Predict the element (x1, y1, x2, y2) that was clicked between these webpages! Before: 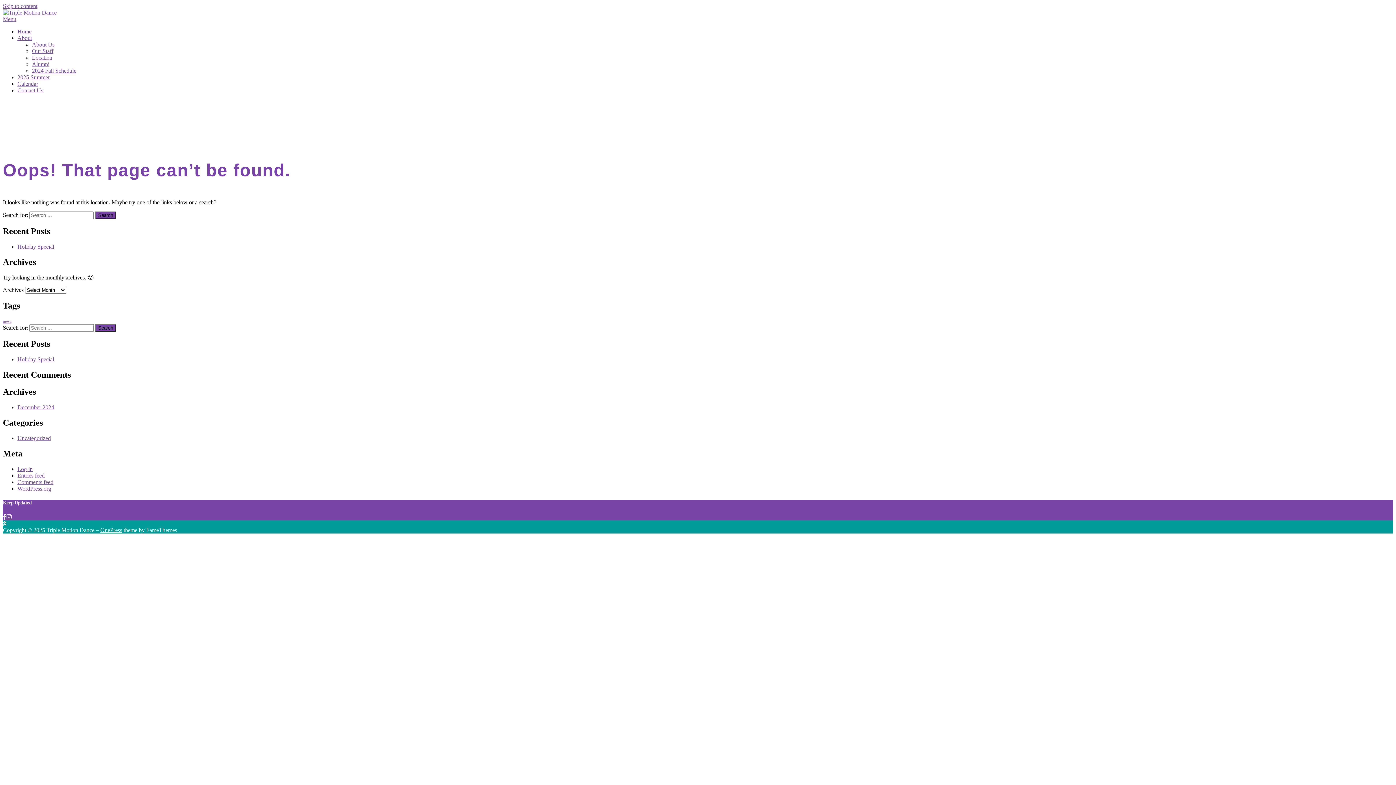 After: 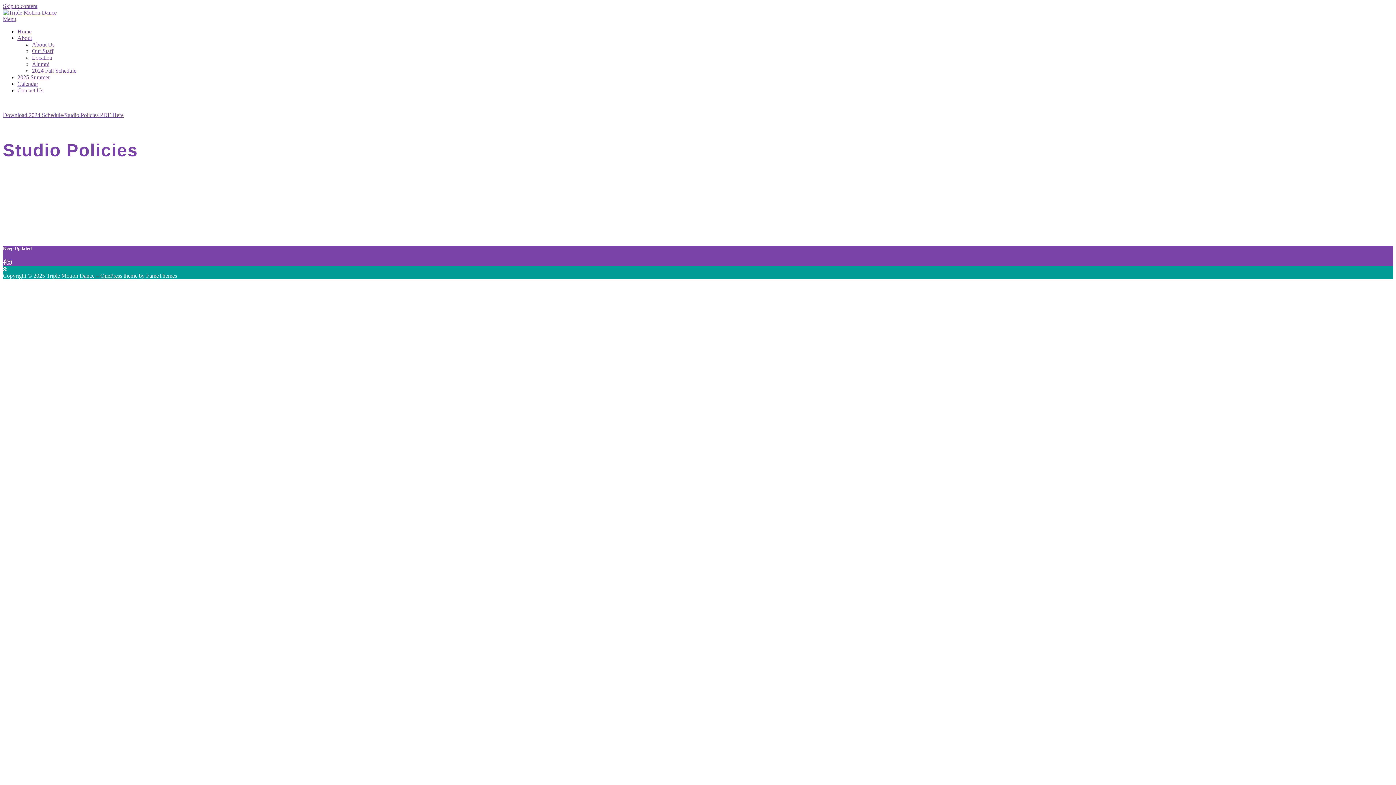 Action: label: 2024 Fall Schedule bbox: (32, 67, 76, 73)